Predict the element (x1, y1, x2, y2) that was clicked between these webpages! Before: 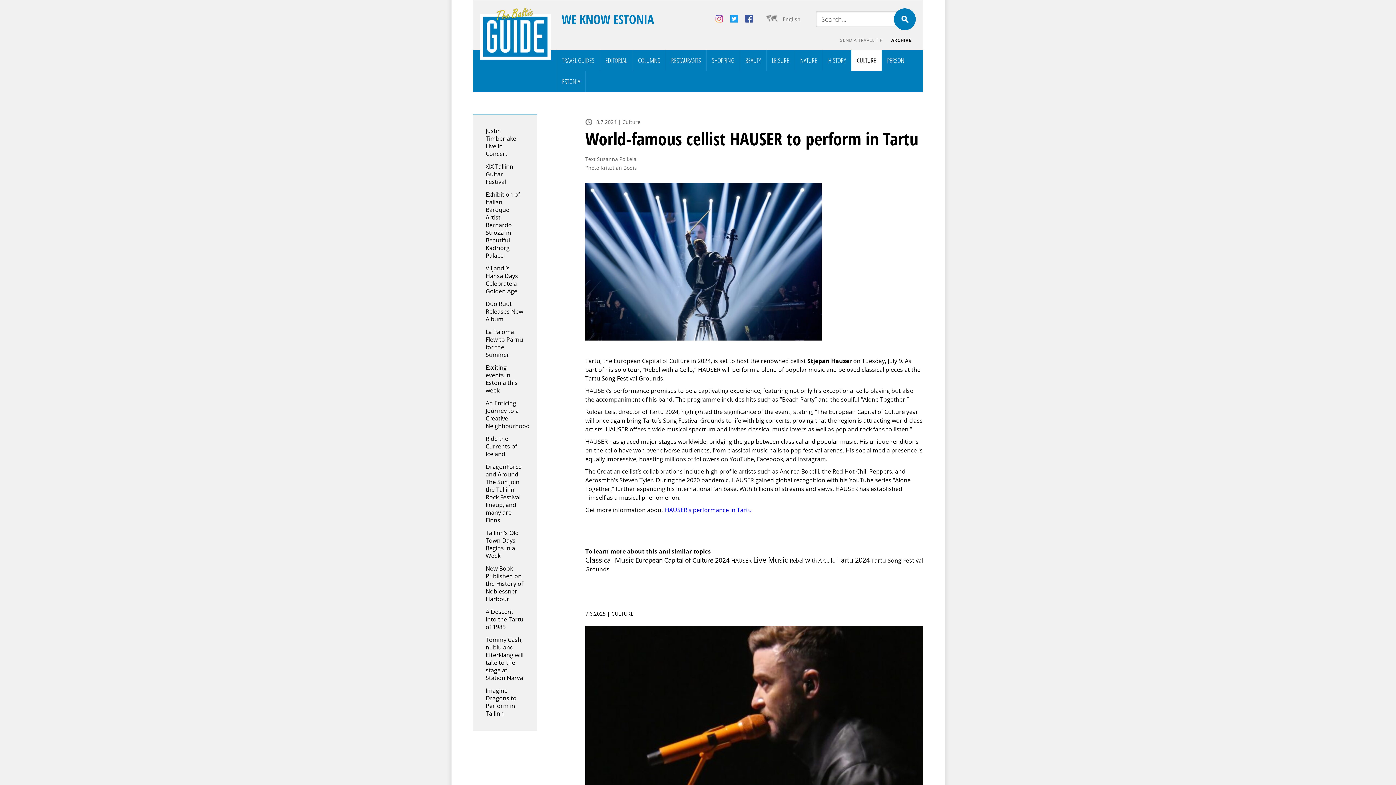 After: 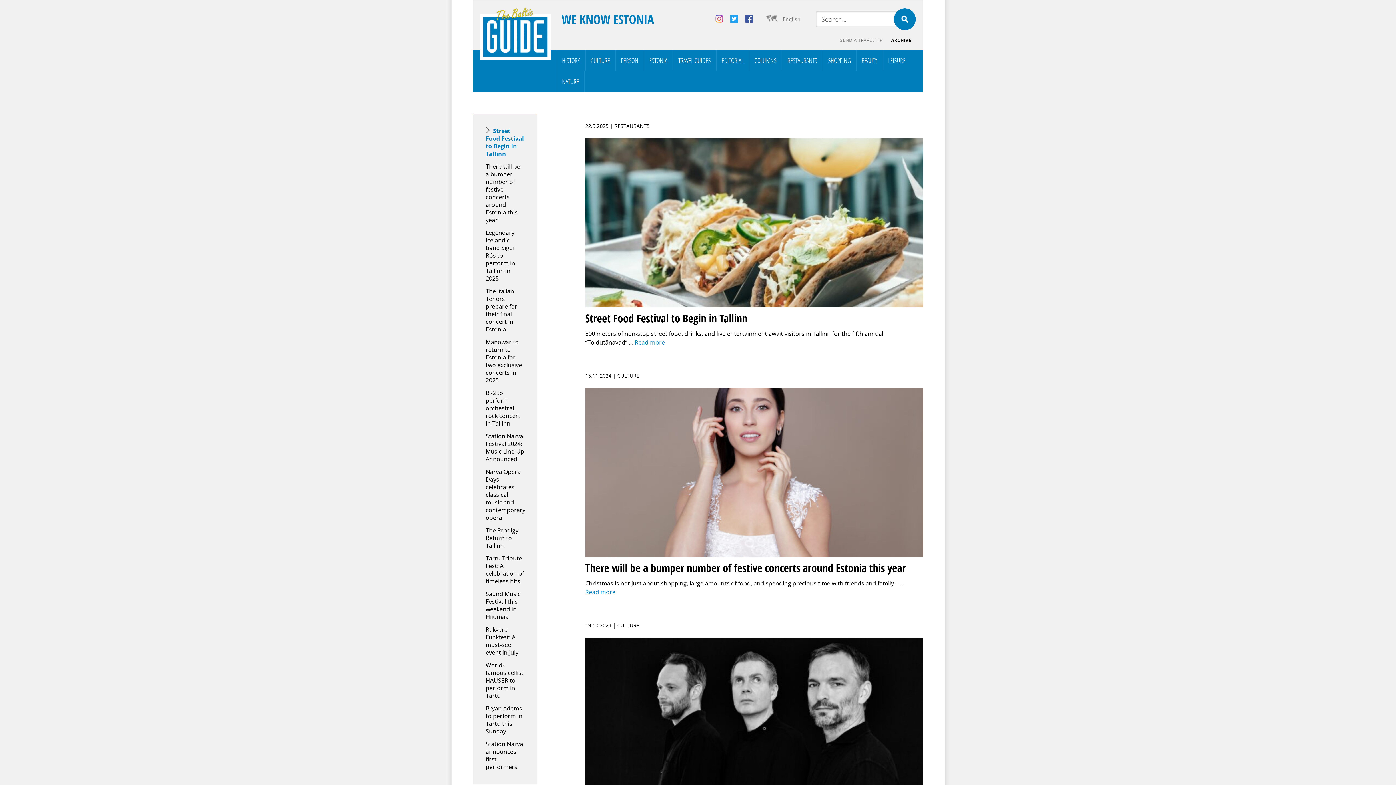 Action: bbox: (753, 555, 788, 565) label: Live Music (119 items)